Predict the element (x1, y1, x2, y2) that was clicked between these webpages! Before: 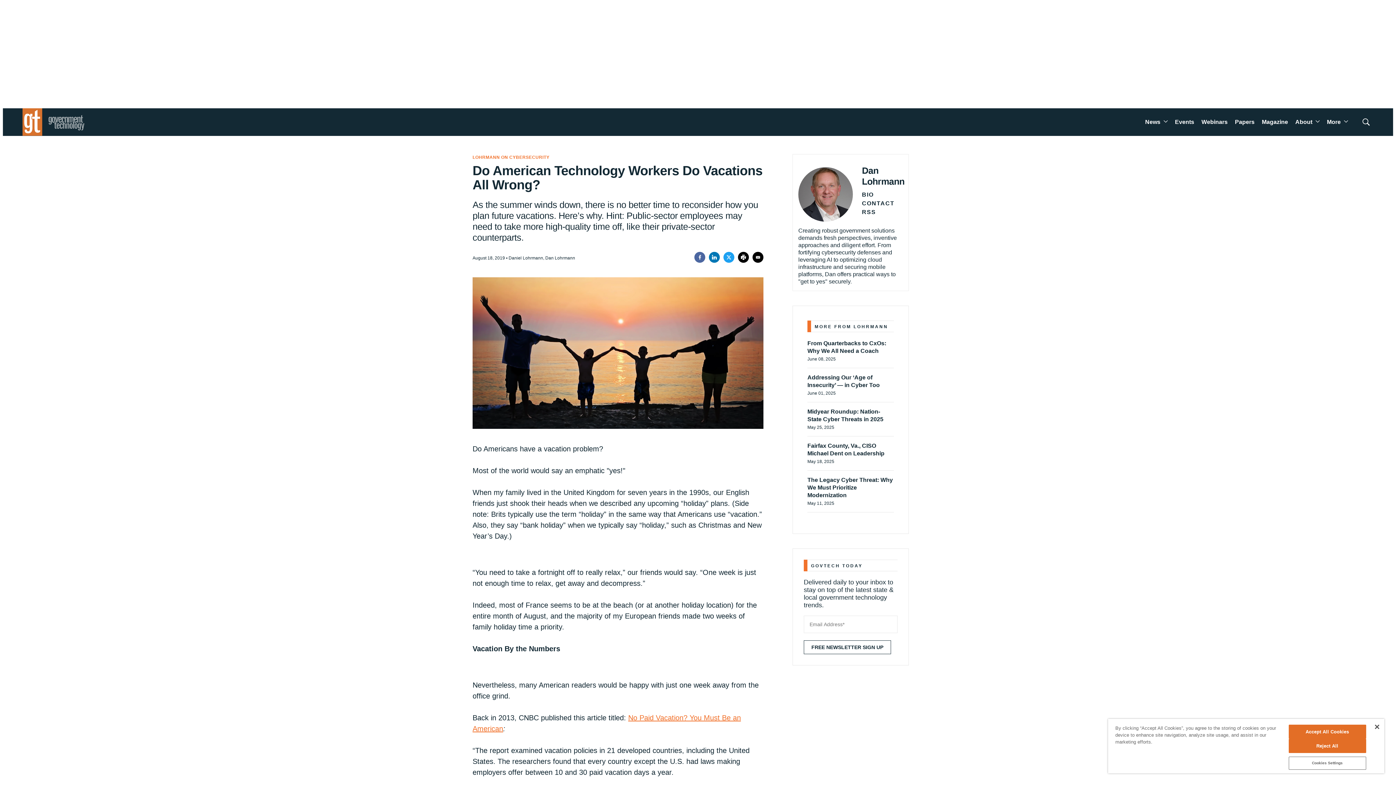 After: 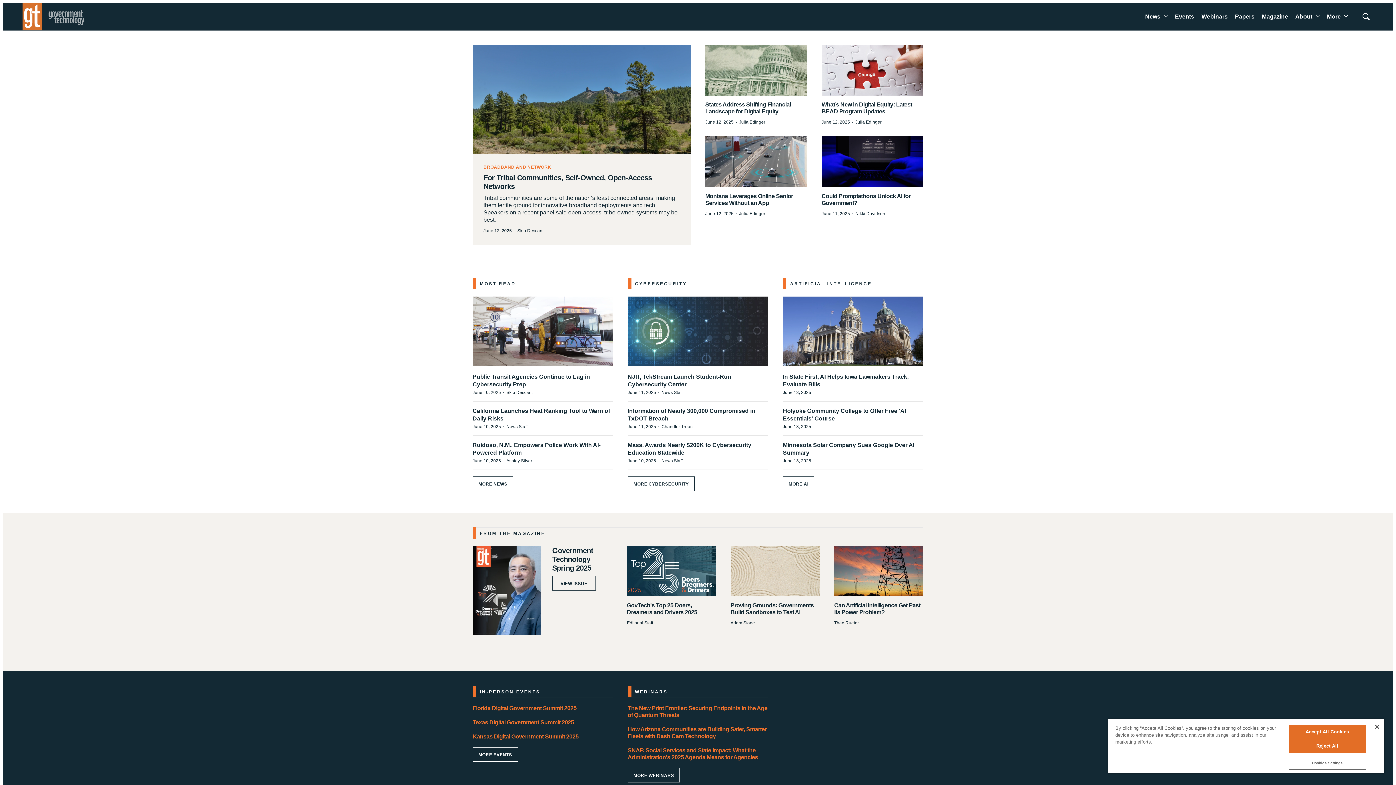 Action: label: home page bbox: (22, 2, 84, 30)